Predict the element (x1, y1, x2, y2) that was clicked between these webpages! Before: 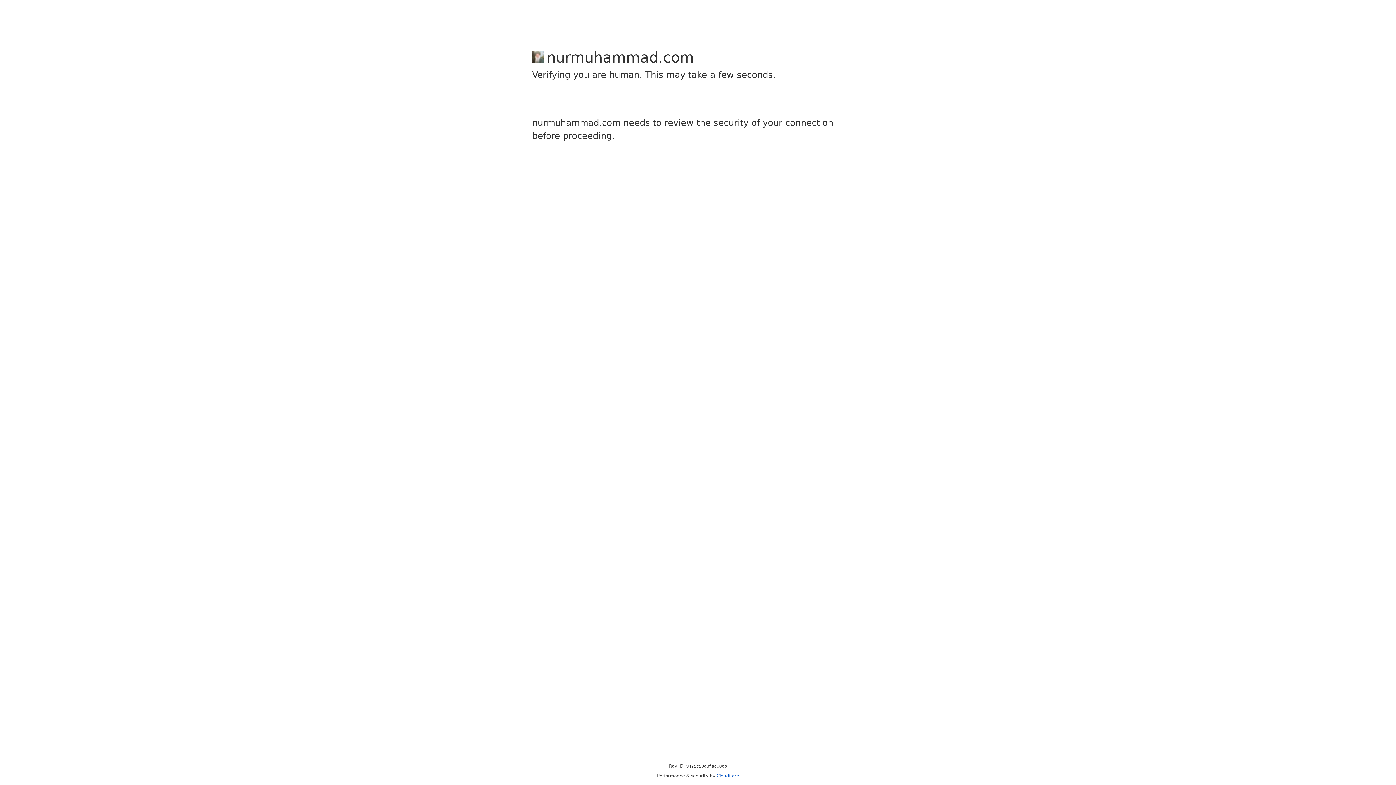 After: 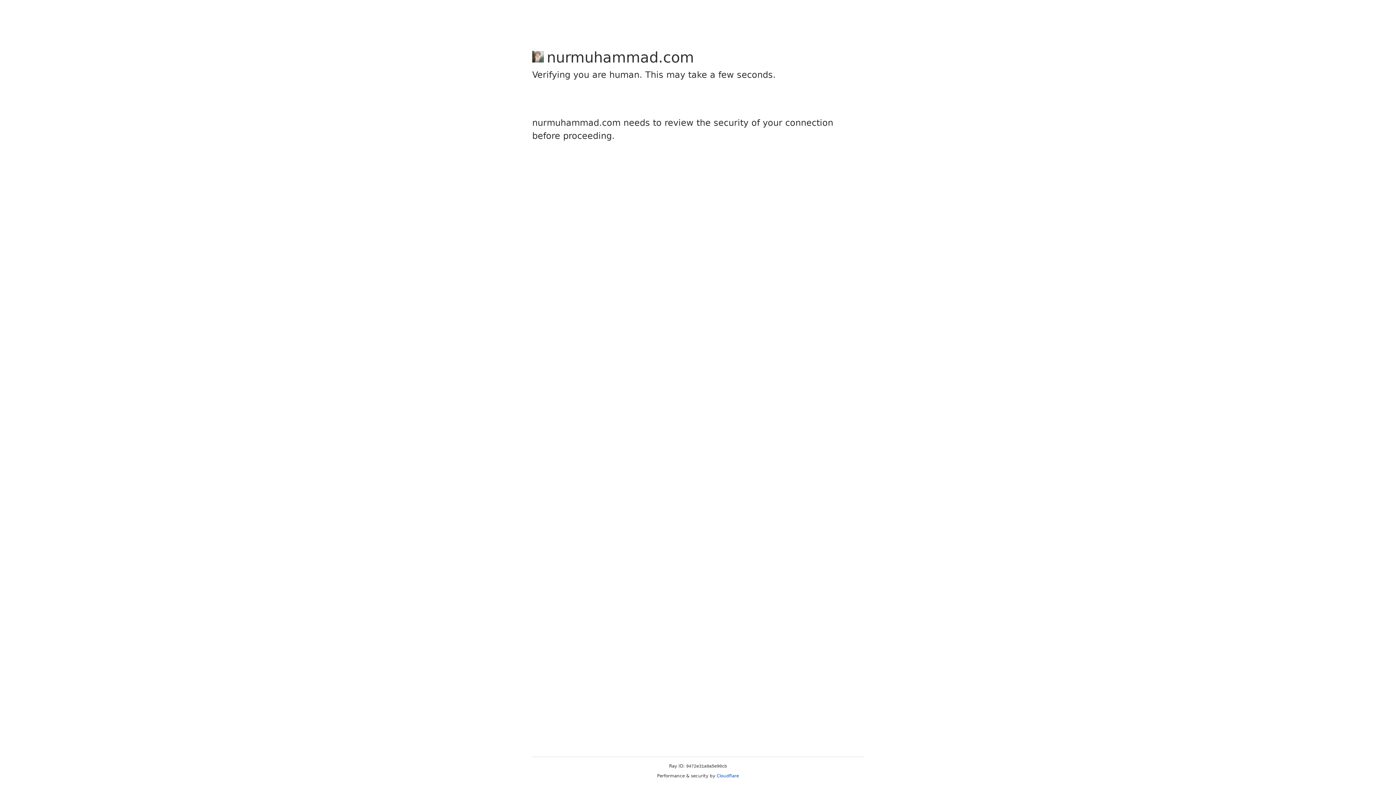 Action: label: Cloudflare bbox: (716, 773, 739, 778)